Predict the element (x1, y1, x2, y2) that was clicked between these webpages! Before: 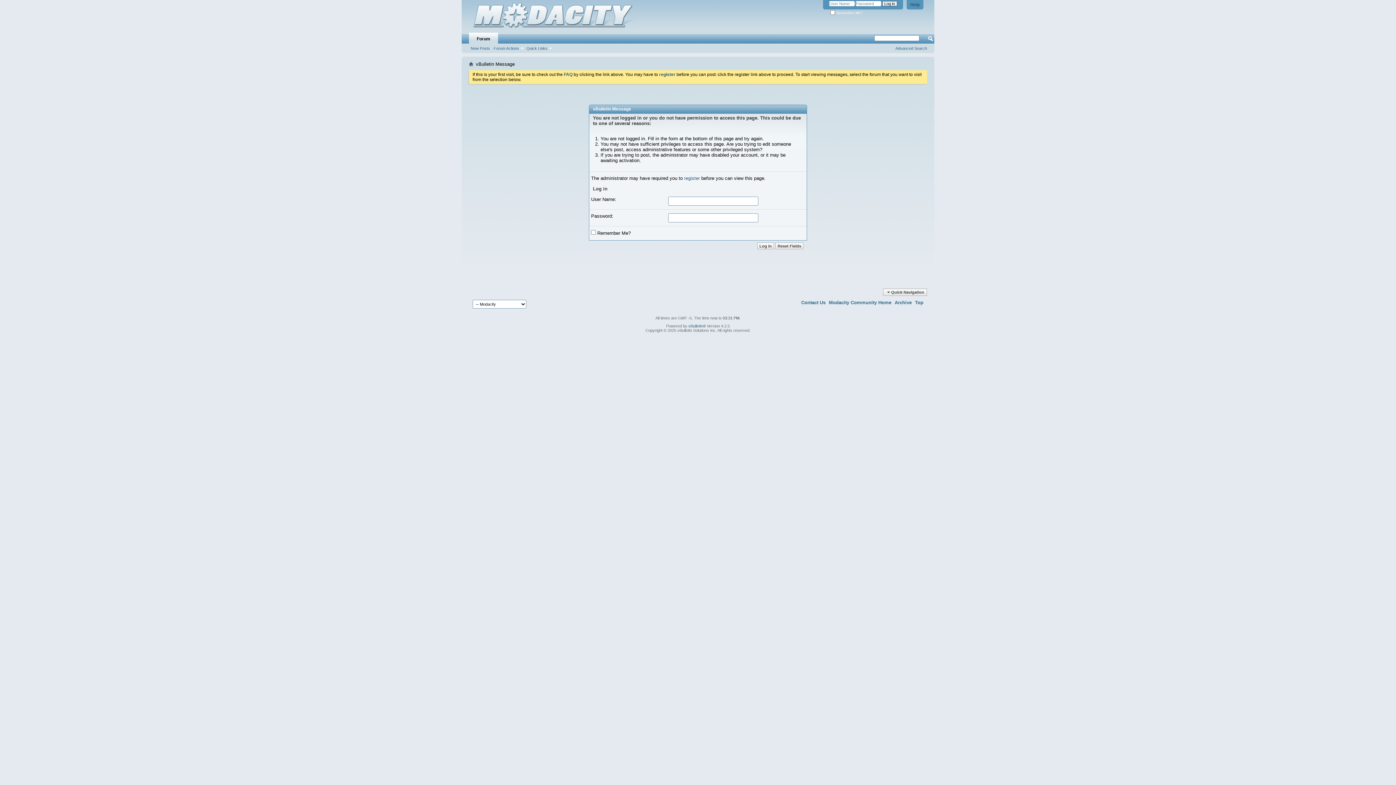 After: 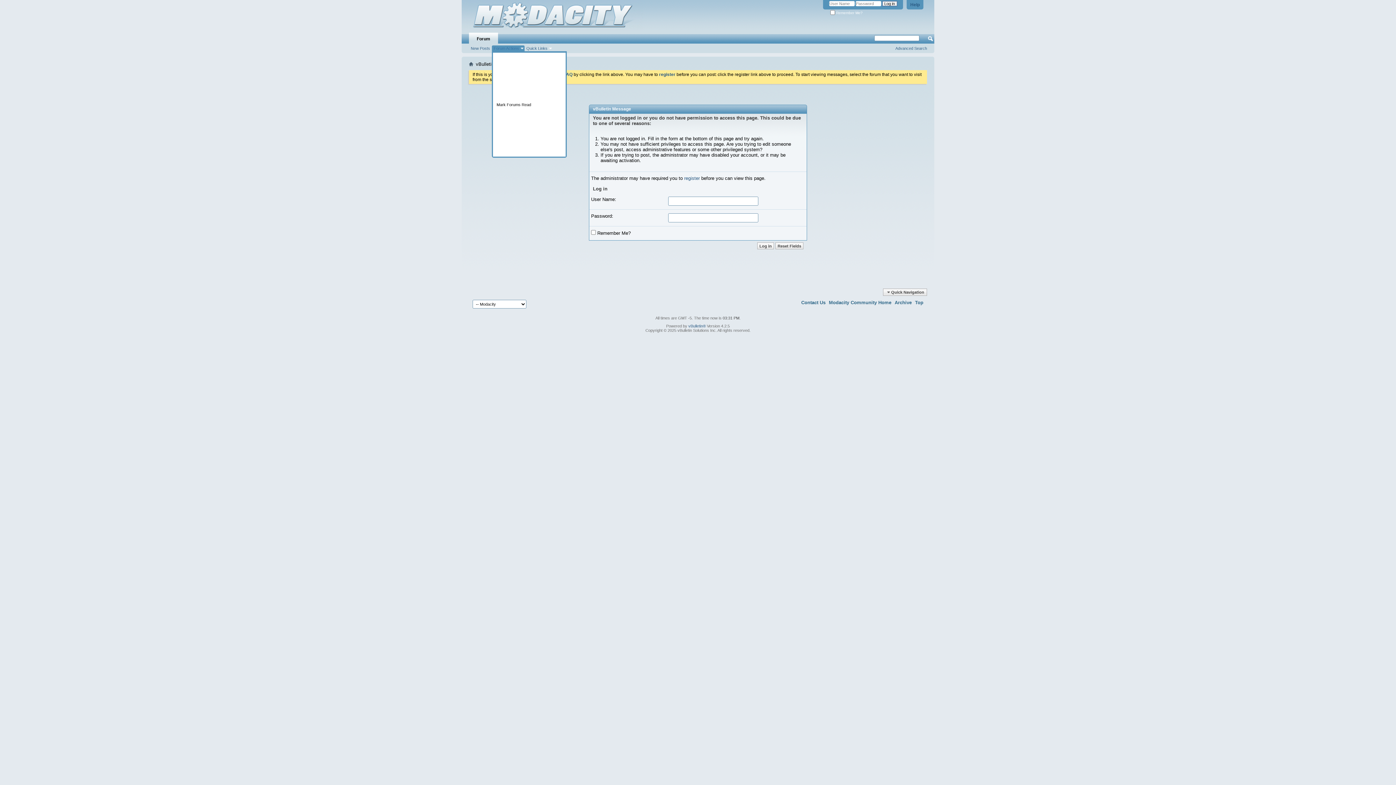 Action: label: Forum Actions bbox: (492, 45, 524, 51)